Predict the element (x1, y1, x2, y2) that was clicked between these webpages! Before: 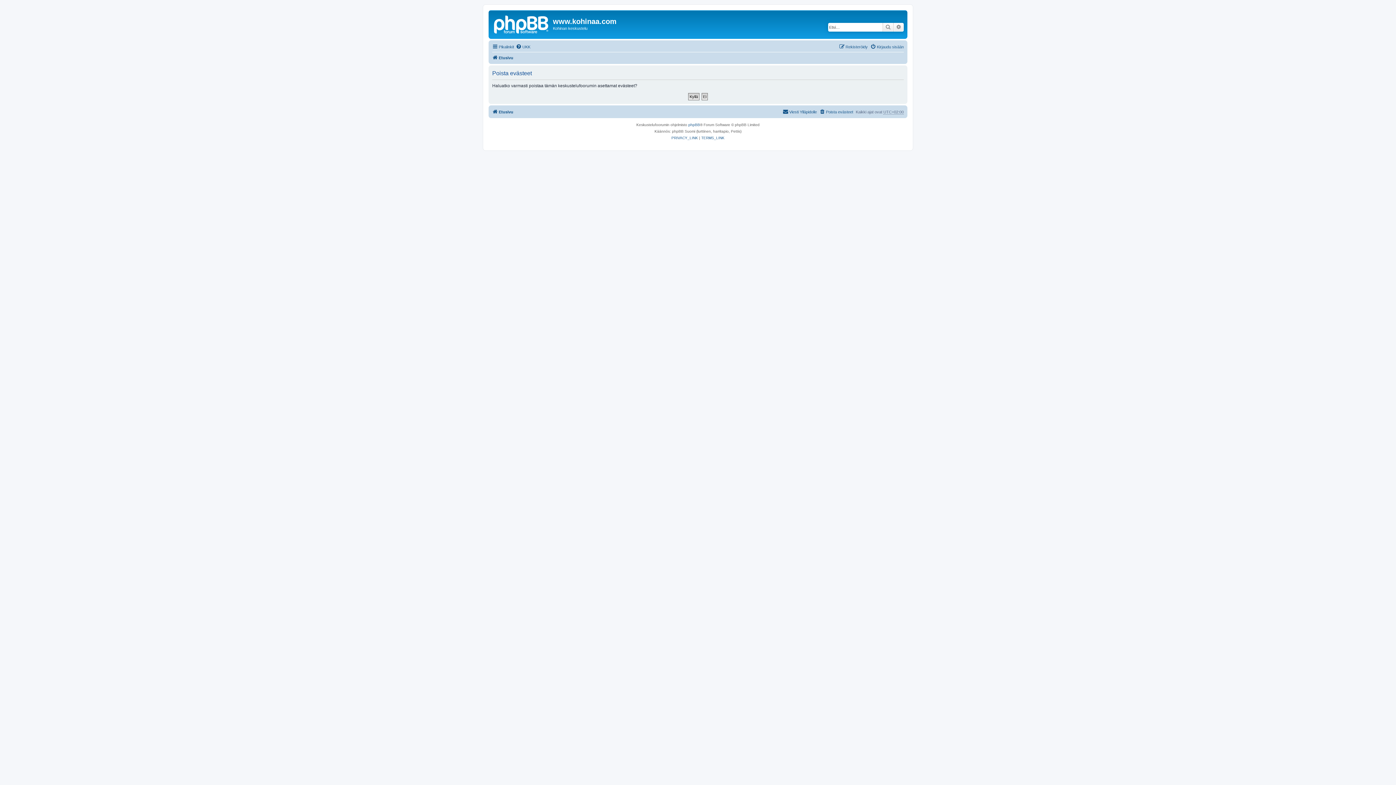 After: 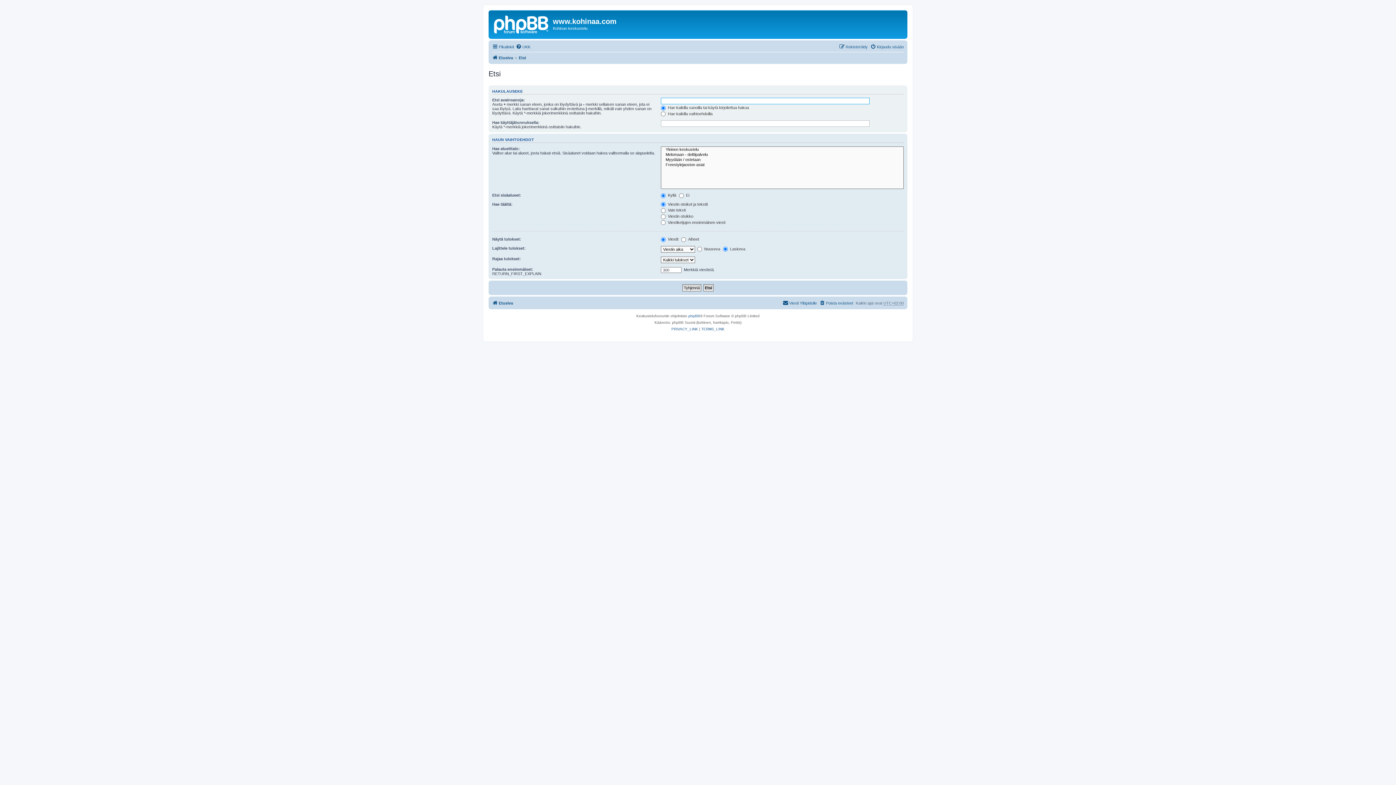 Action: label: Tarkennettu haku bbox: (893, 22, 904, 31)